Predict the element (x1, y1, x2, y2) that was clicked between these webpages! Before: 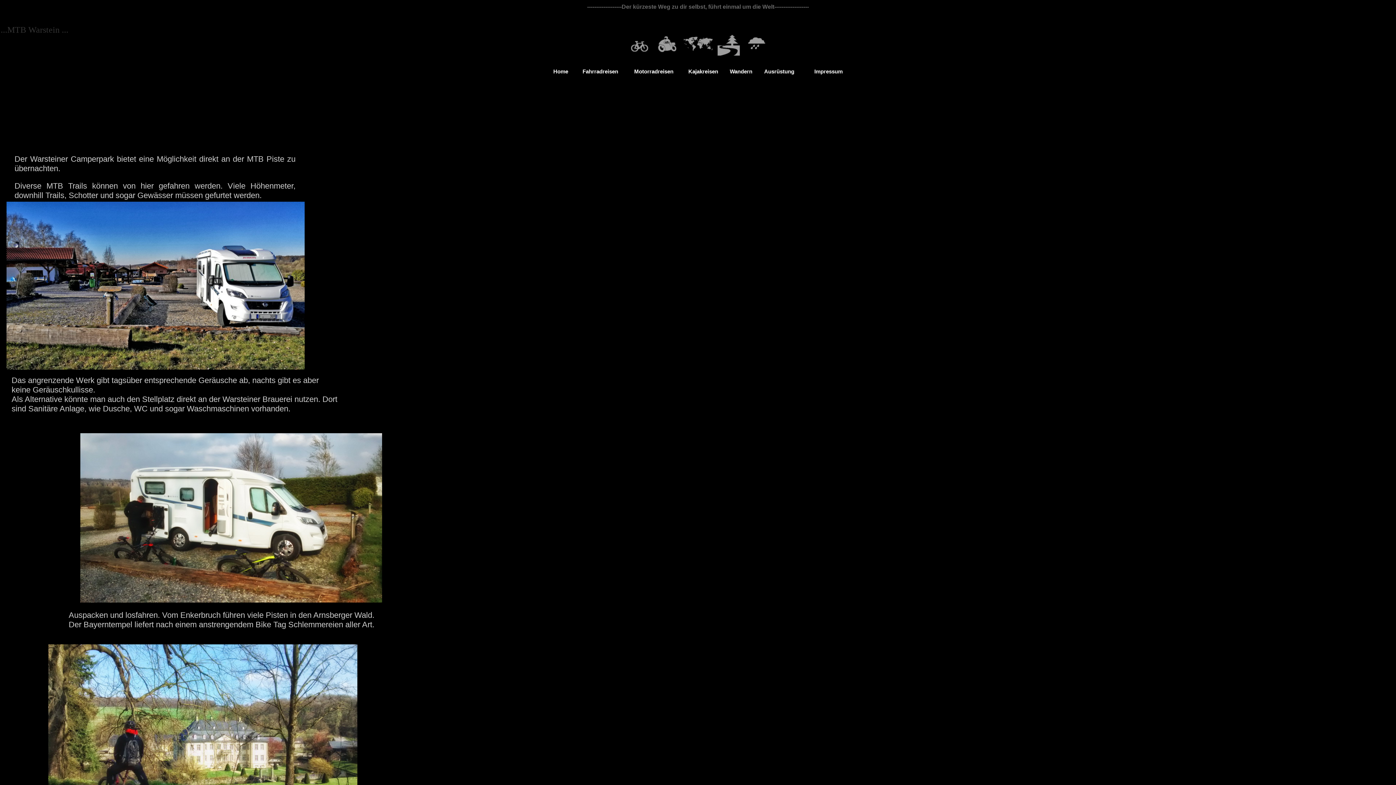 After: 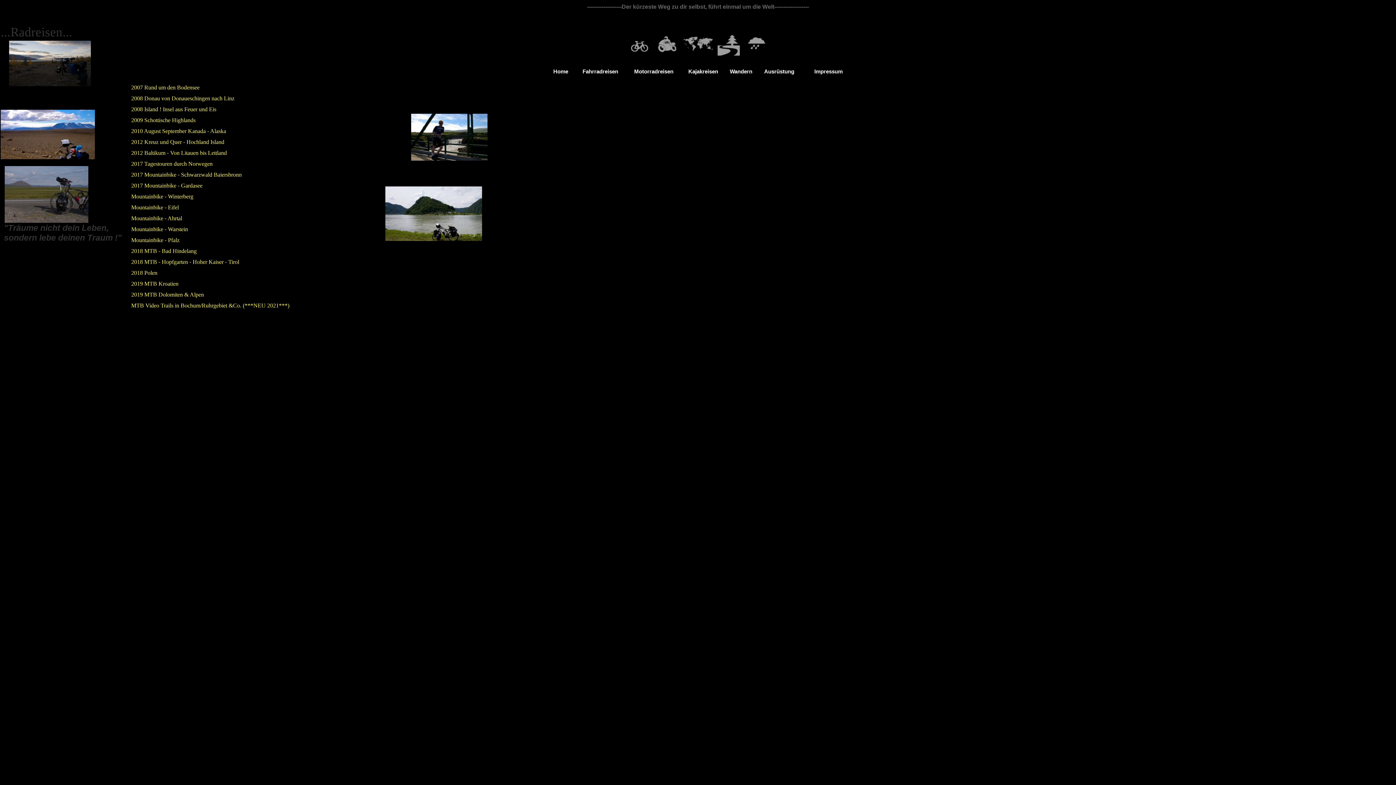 Action: label: Fahrradreisen bbox: (582, 68, 618, 74)